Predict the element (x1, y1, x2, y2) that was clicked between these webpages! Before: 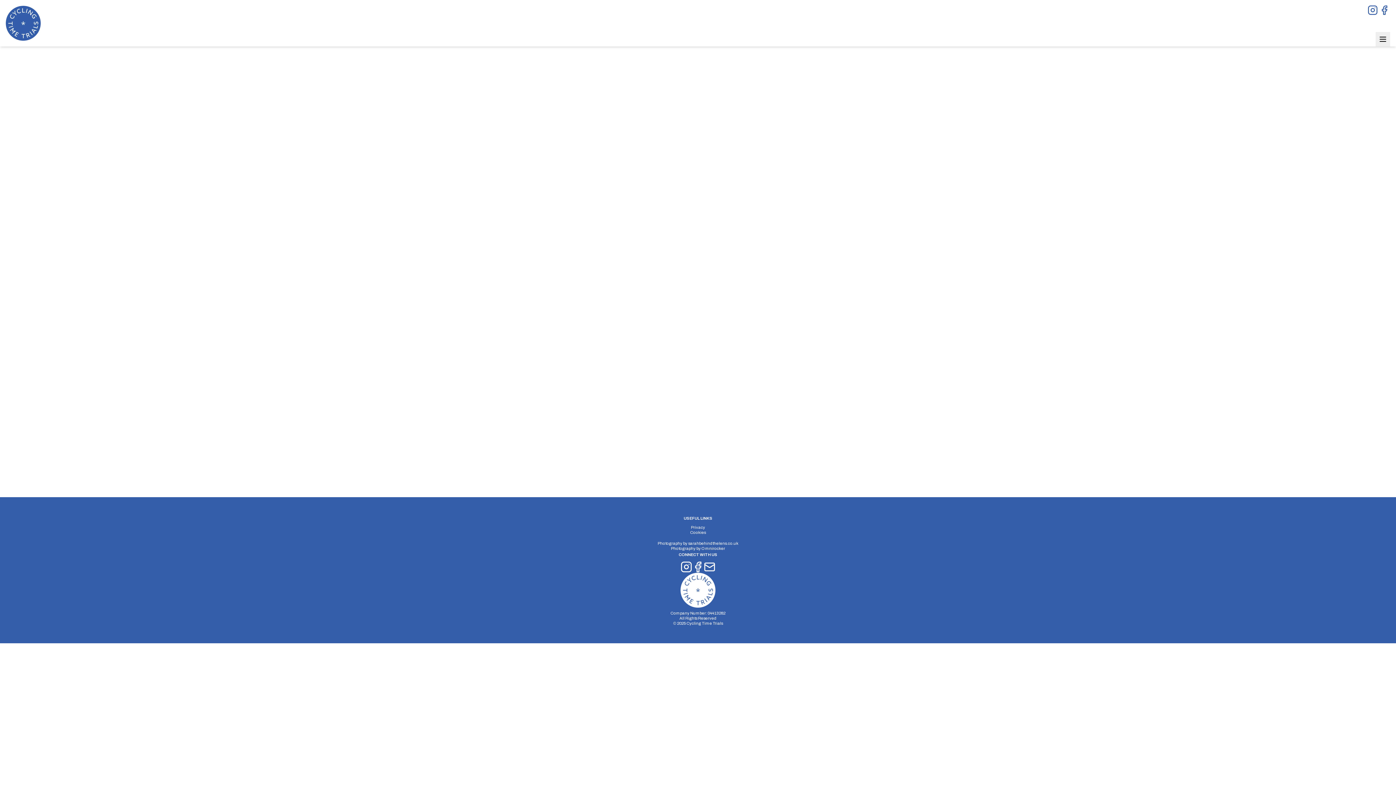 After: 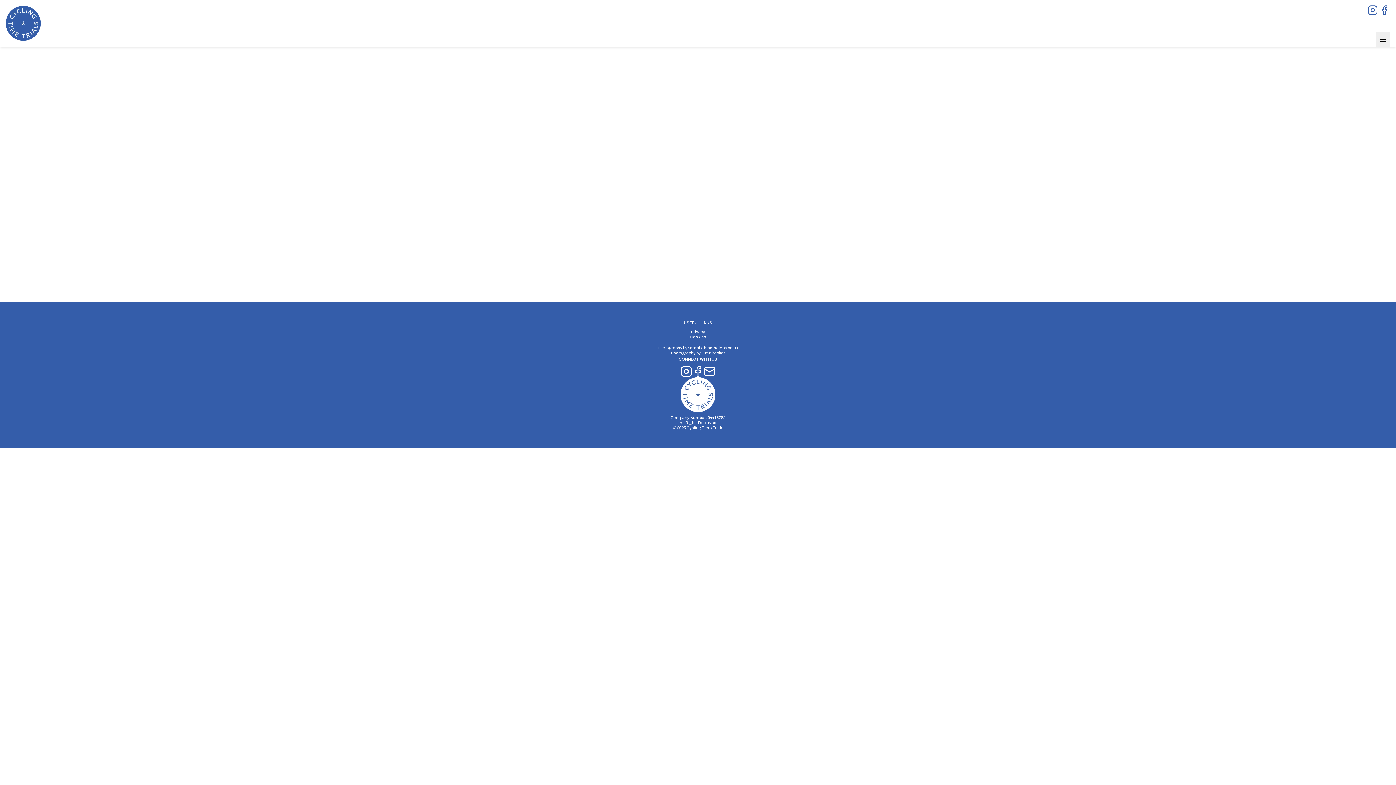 Action: bbox: (341, 692, 372, 698) label: cookies policy